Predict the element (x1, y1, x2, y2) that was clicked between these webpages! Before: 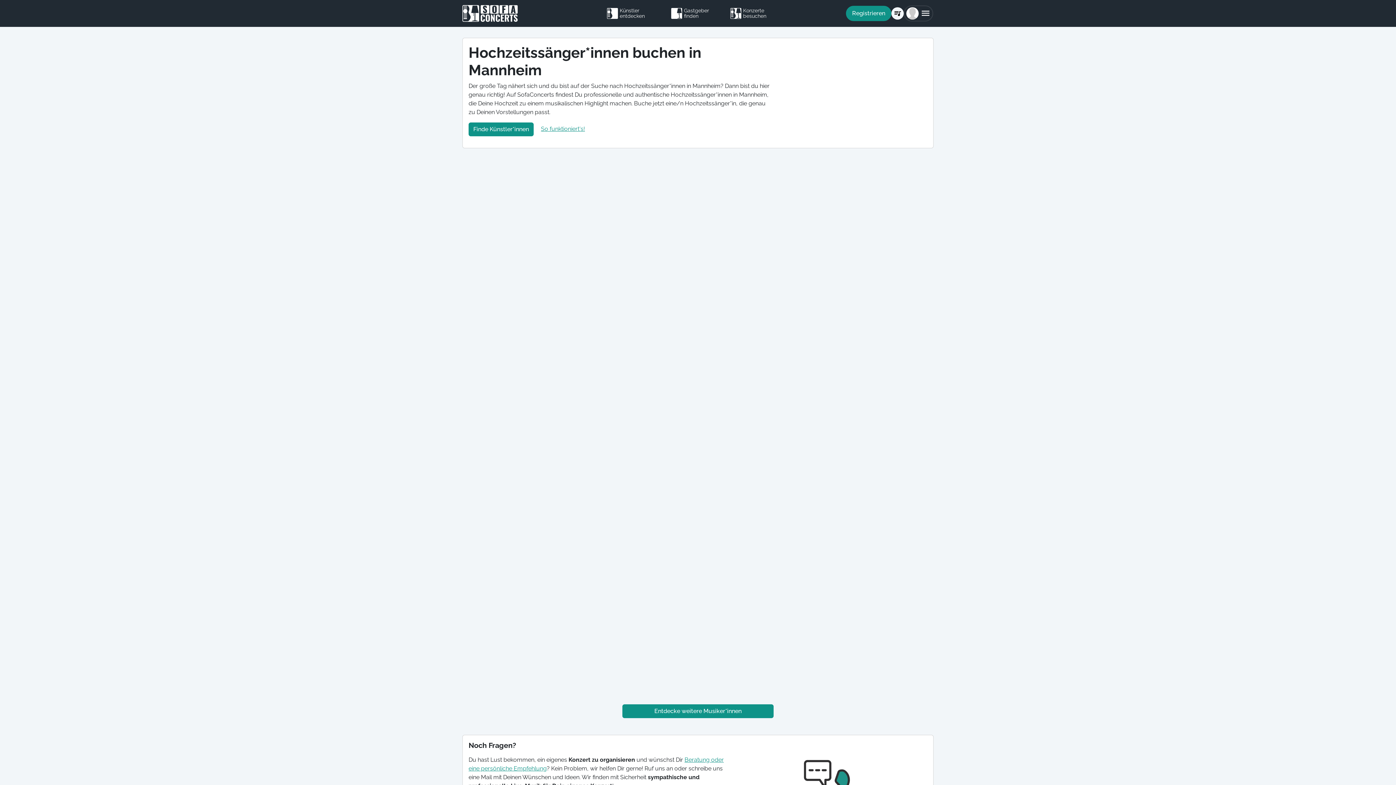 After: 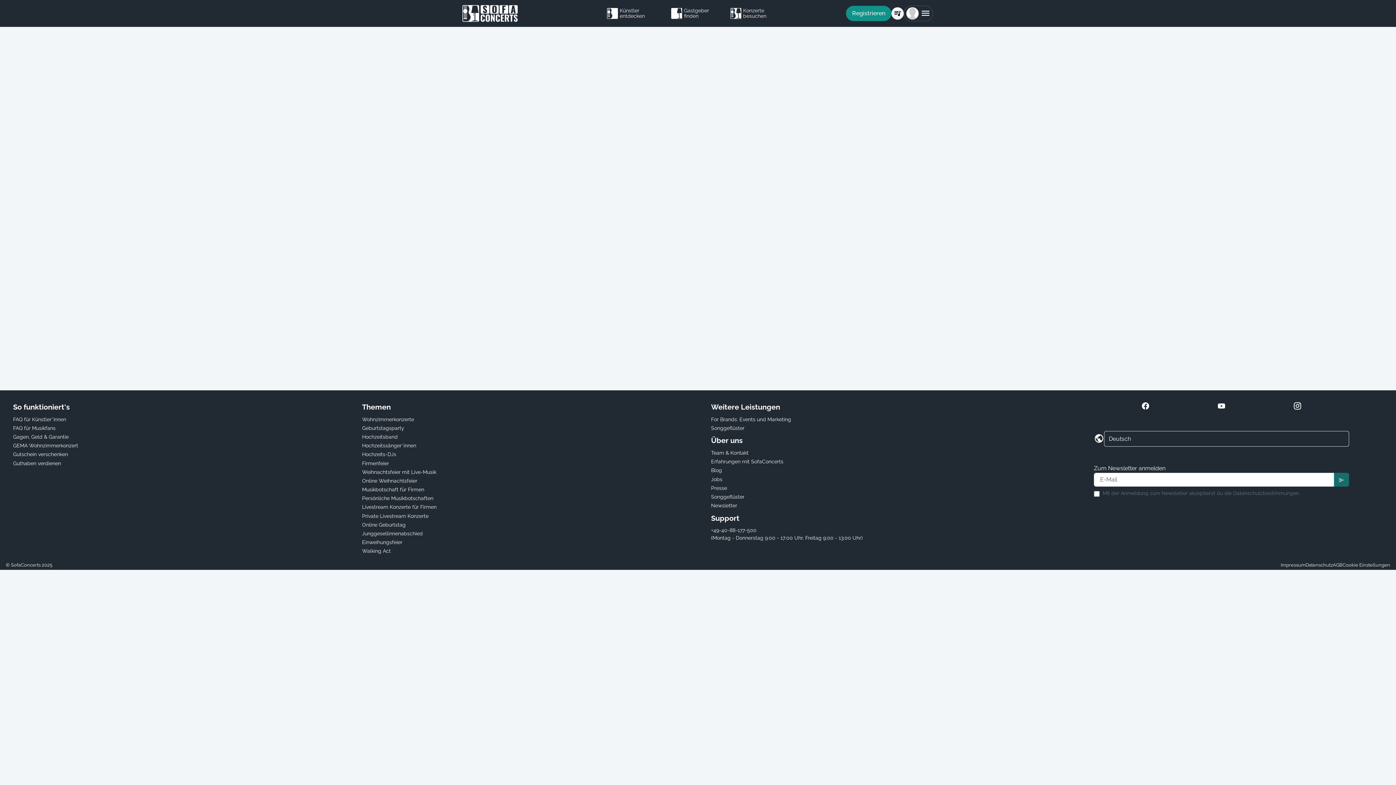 Action: bbox: (730, 5, 789, 21) label: Konzerte besuchen